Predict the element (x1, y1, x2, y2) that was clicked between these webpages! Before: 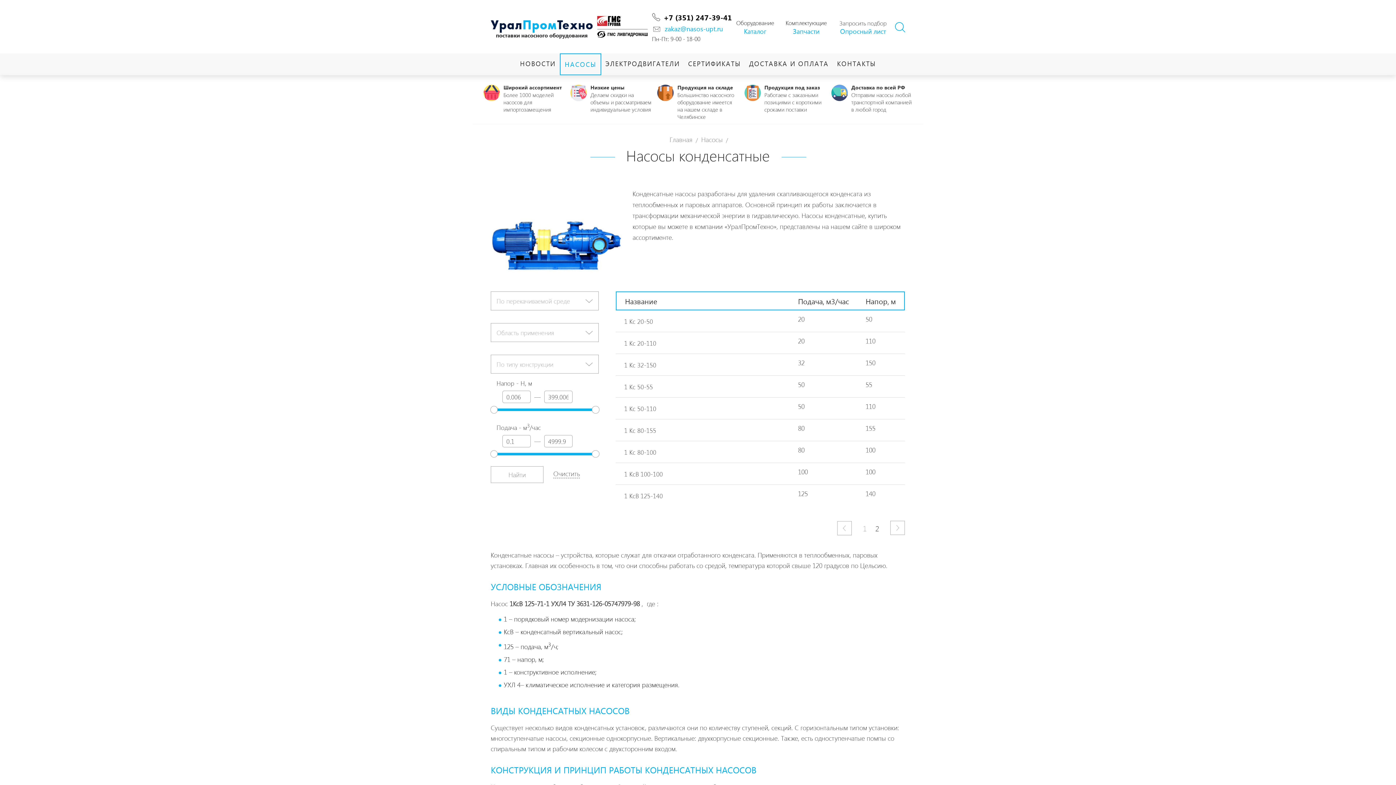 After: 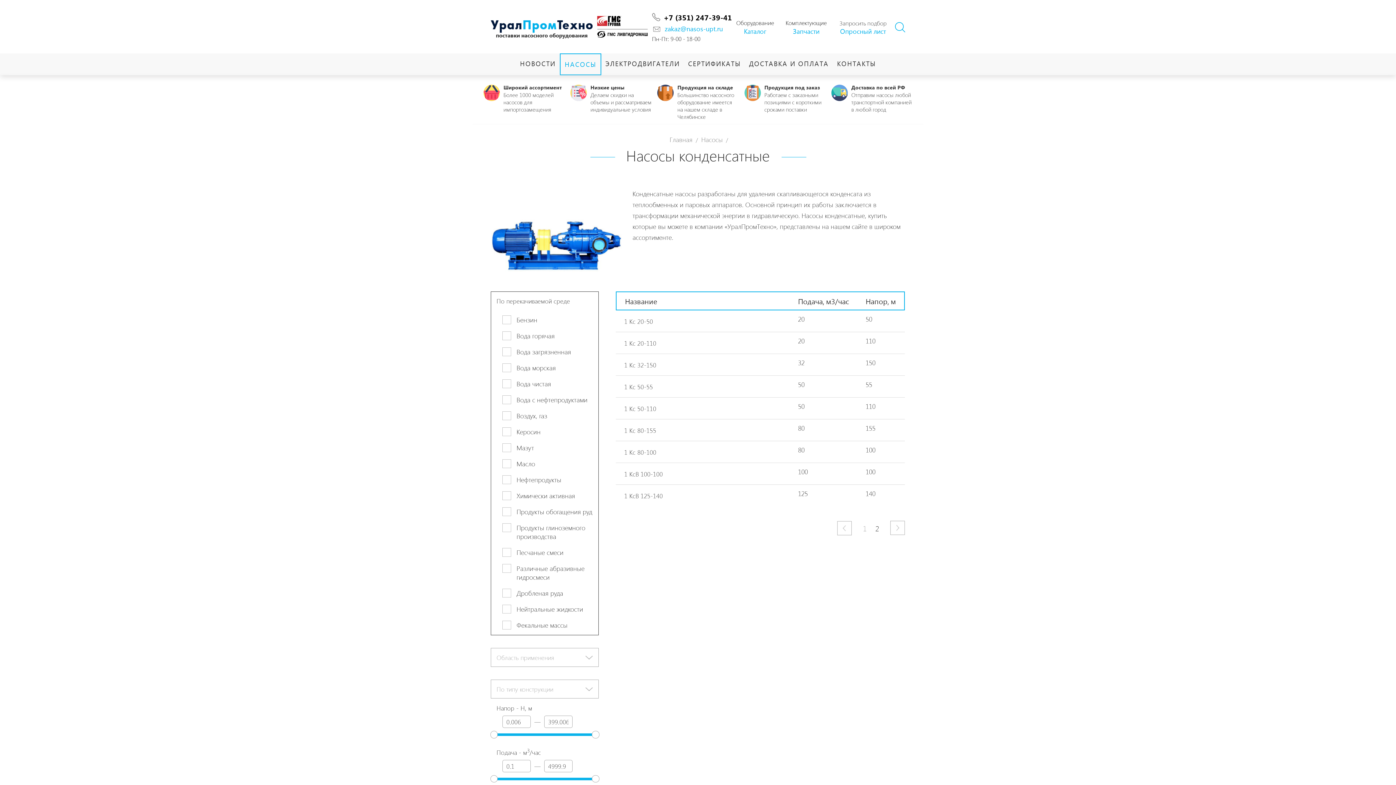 Action: label: По перекачиваемой среде bbox: (496, 292, 593, 310)